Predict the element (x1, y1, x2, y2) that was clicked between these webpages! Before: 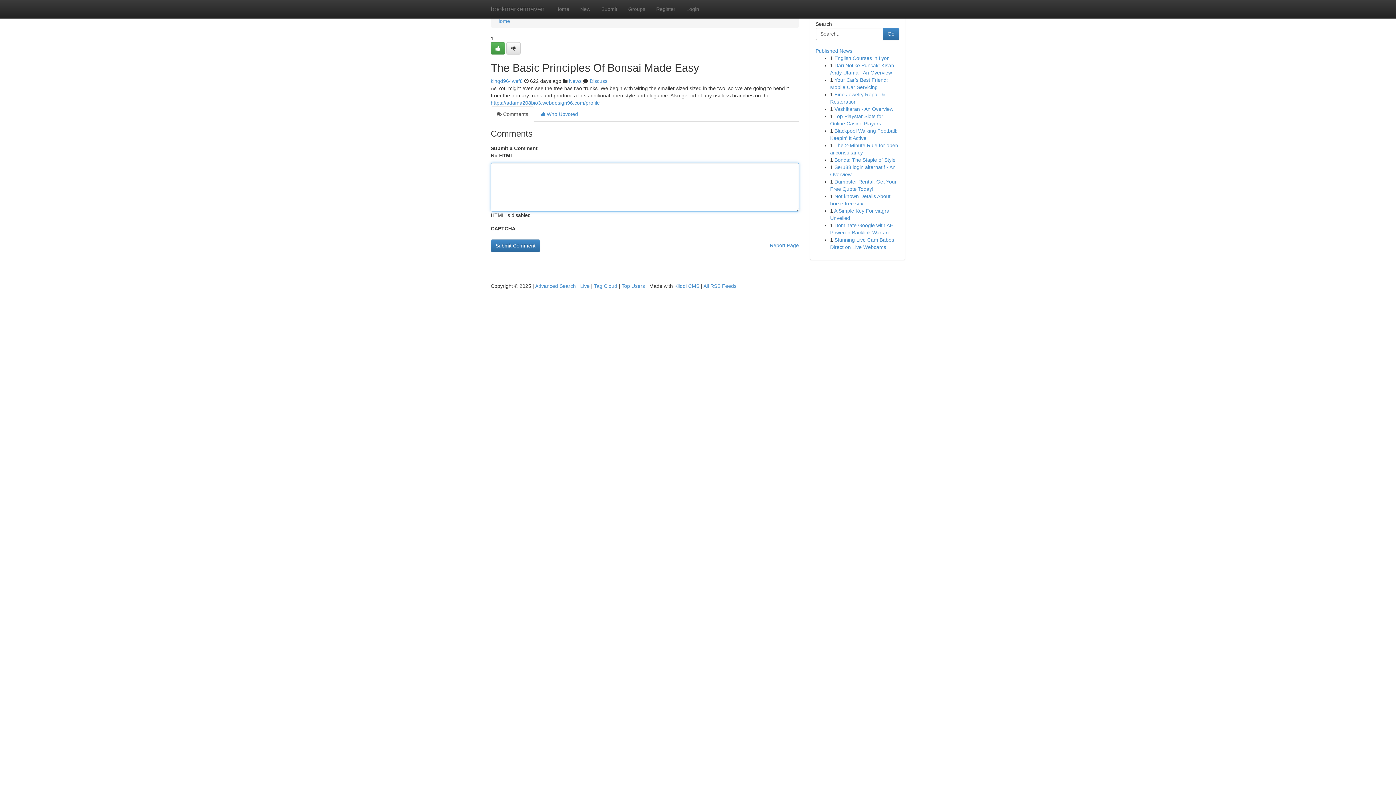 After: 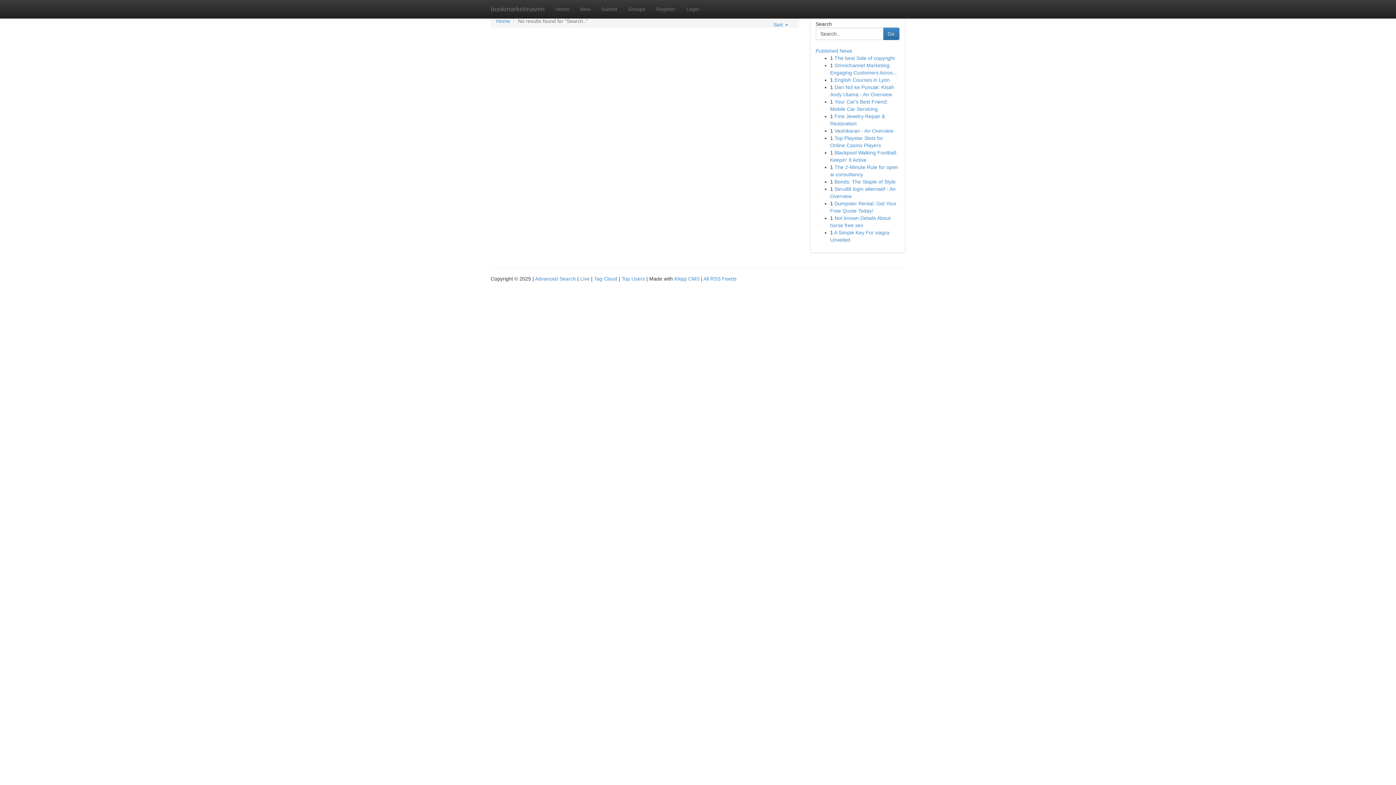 Action: bbox: (883, 27, 899, 40) label: Go